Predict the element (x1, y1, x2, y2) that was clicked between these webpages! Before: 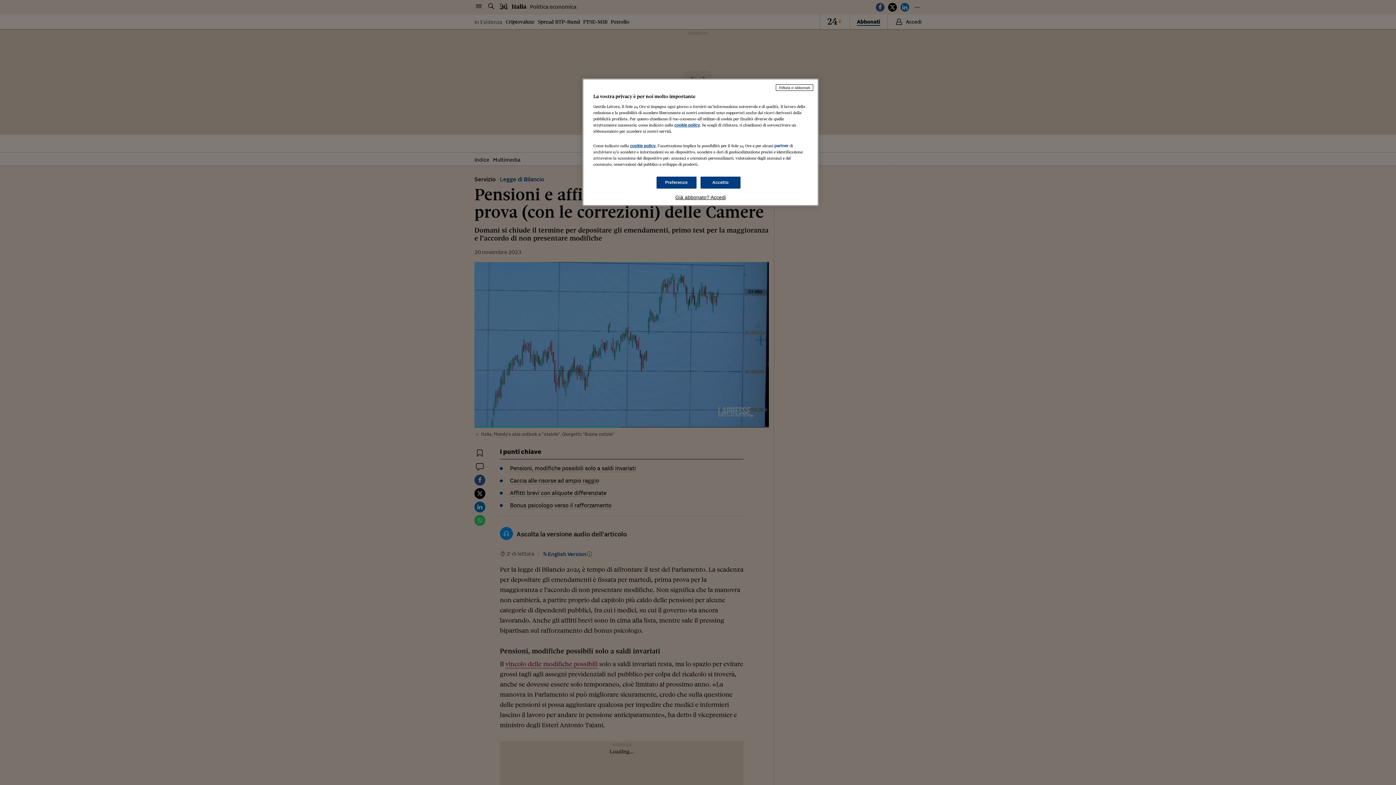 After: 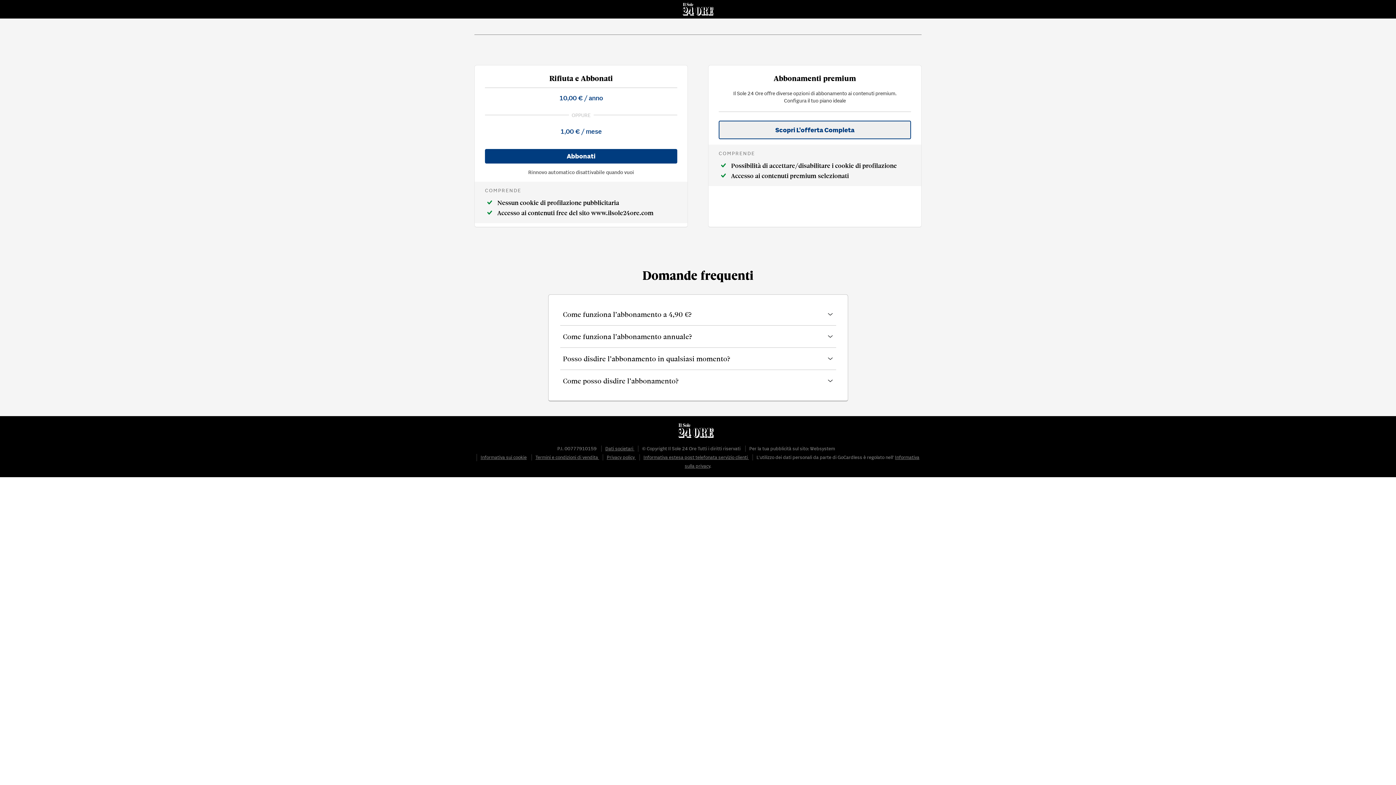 Action: label: Rifiuta e abbonati bbox: (776, 84, 813, 90)